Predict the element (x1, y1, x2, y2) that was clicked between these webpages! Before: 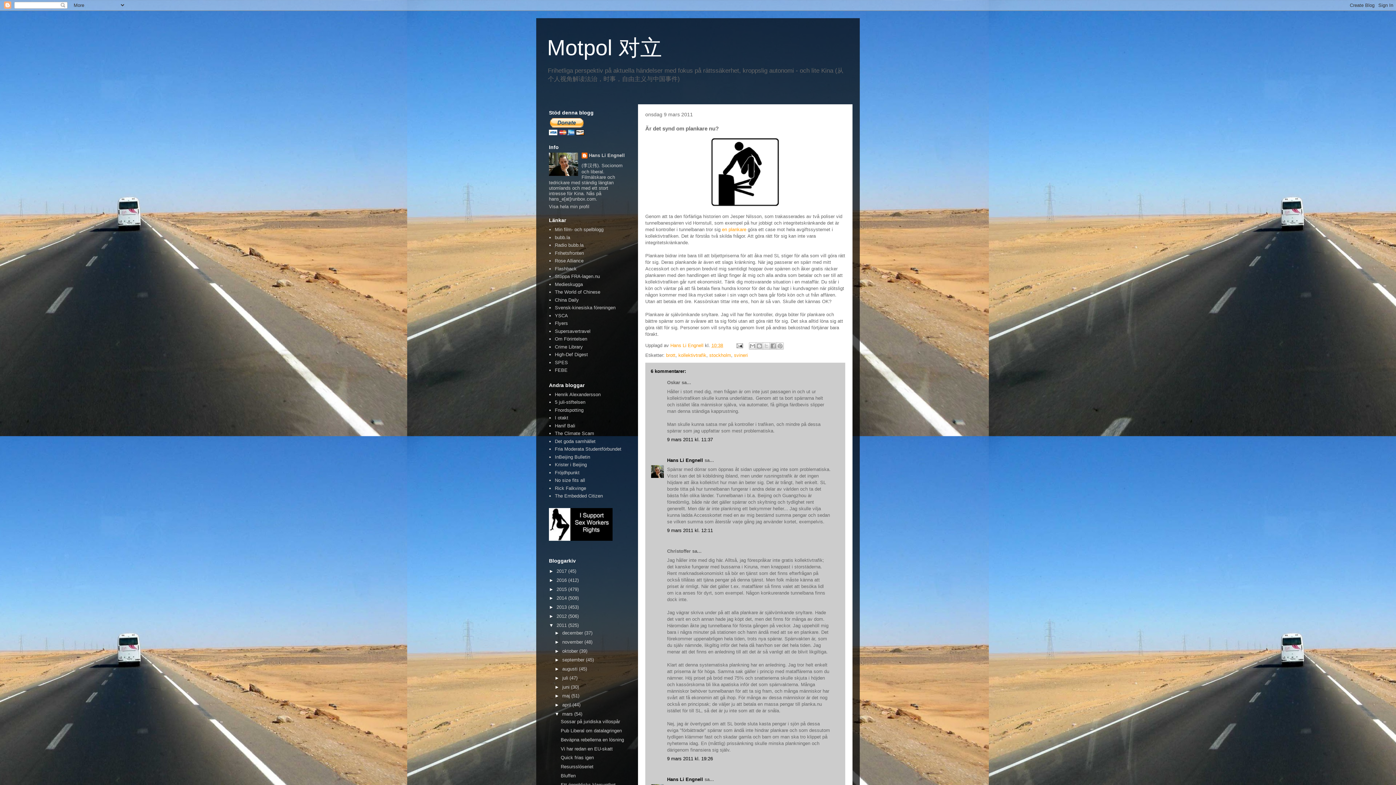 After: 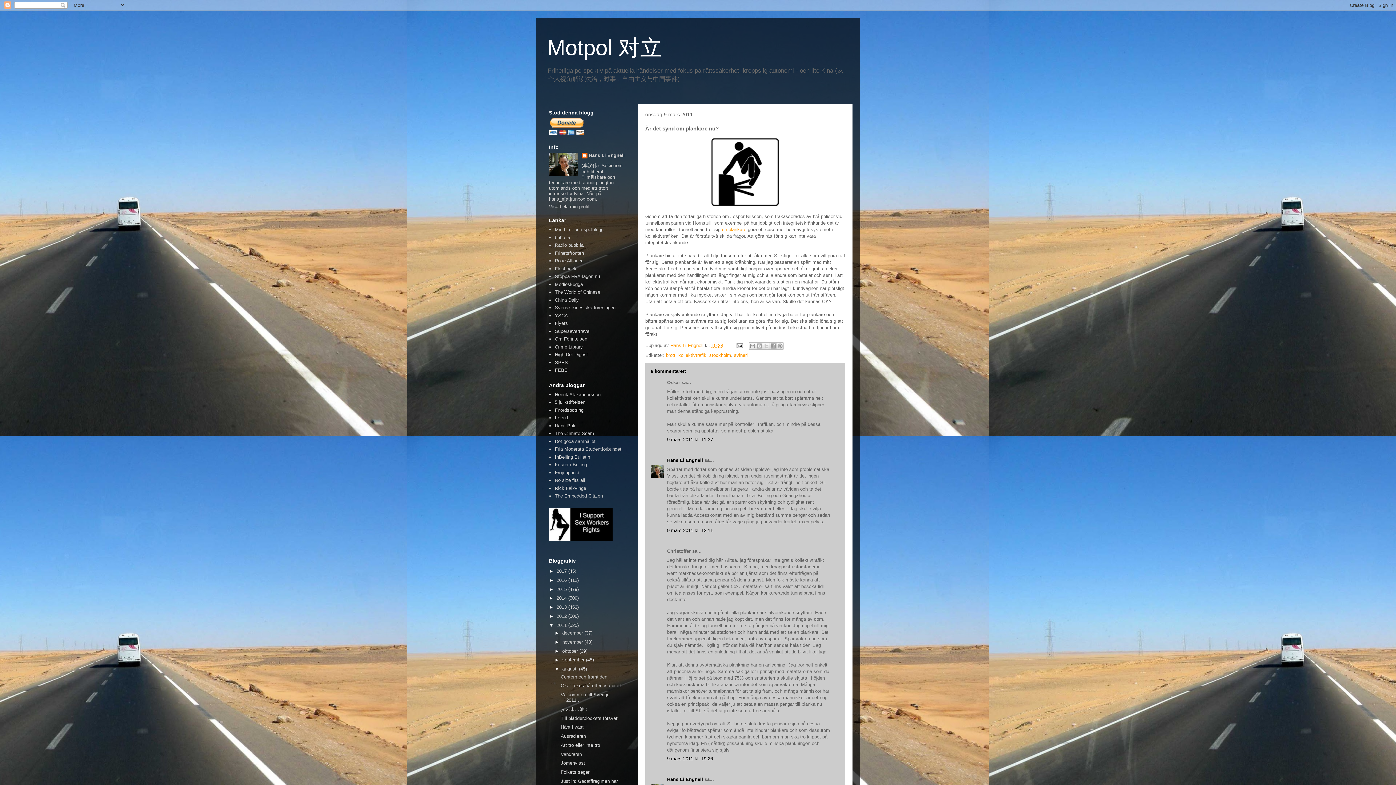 Action: bbox: (554, 666, 562, 672) label: ►  